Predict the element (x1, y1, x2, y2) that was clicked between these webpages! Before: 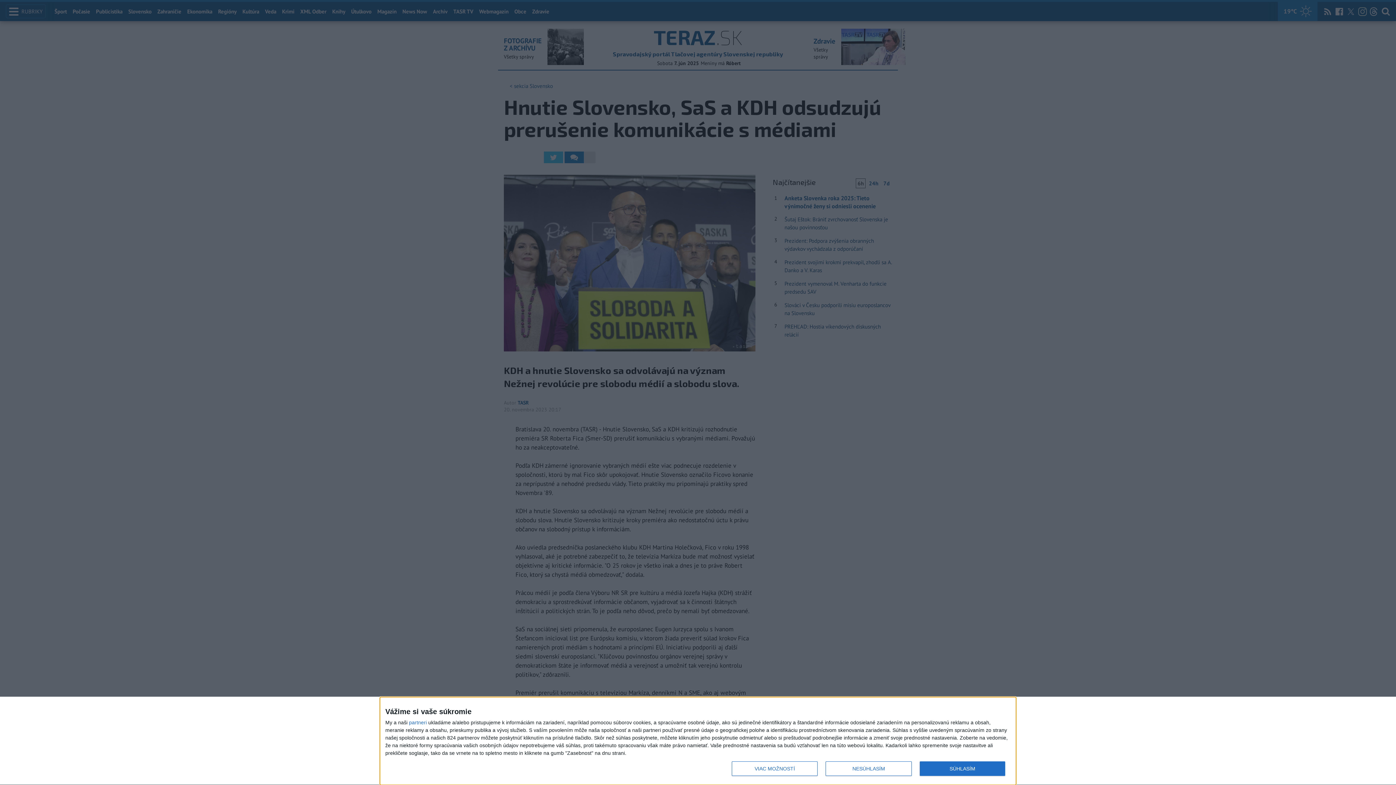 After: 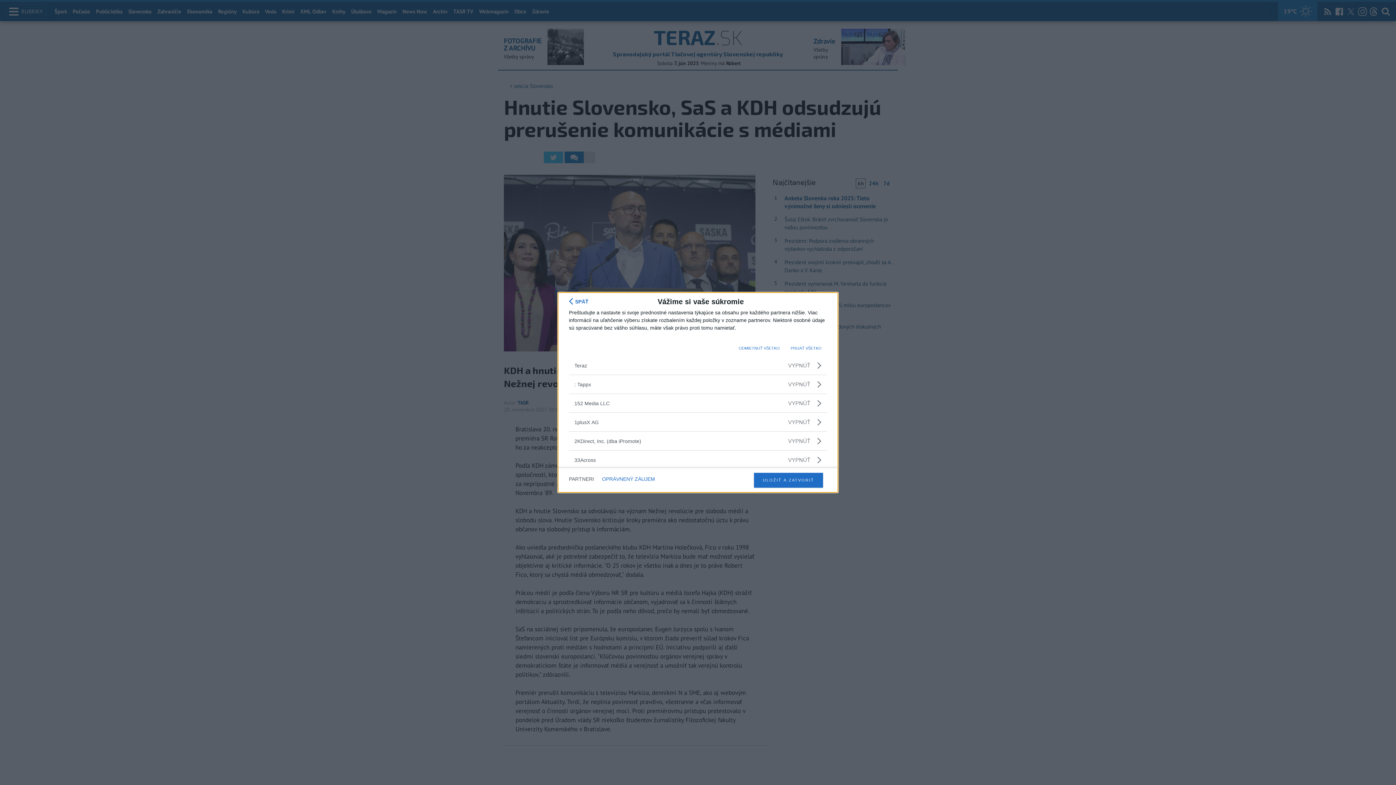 Action: label: partneri bbox: (409, 720, 426, 725)